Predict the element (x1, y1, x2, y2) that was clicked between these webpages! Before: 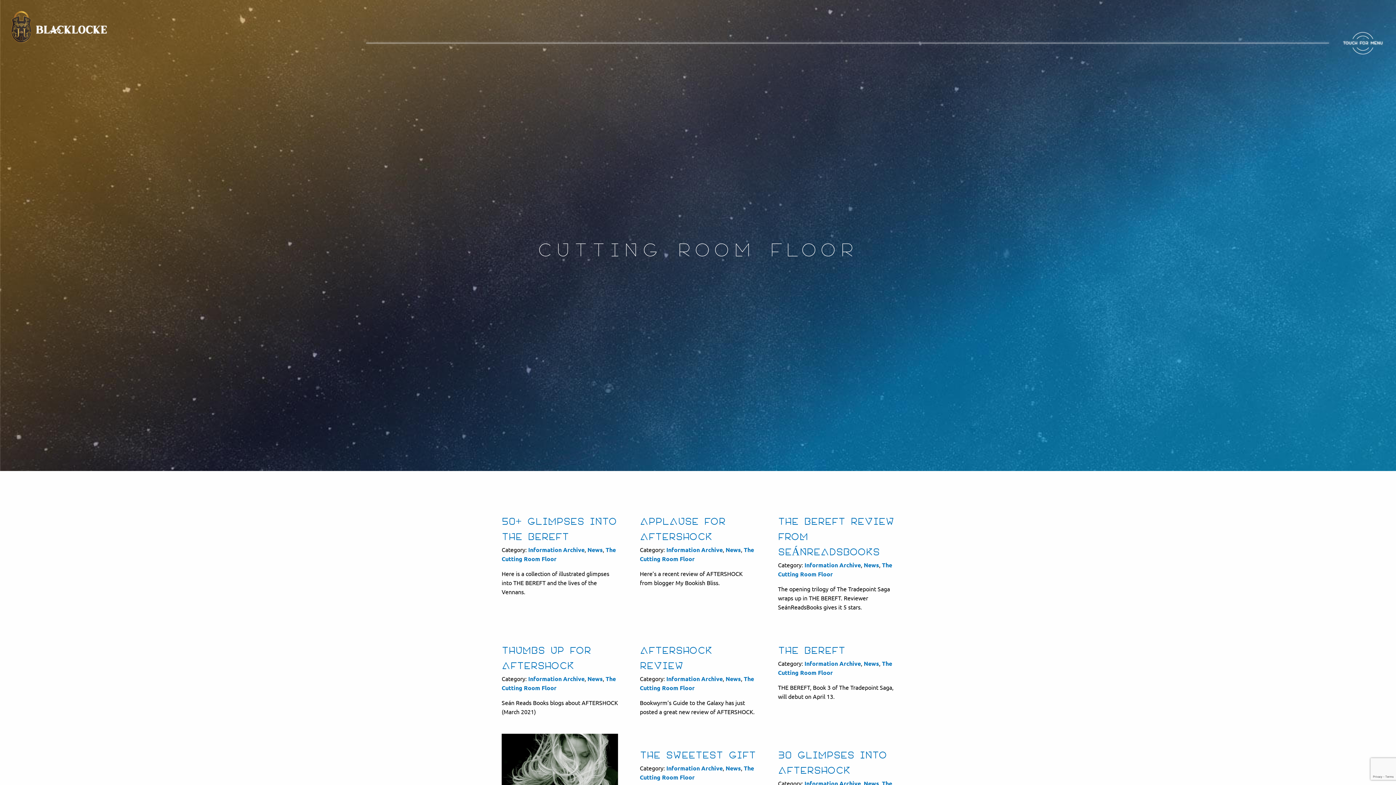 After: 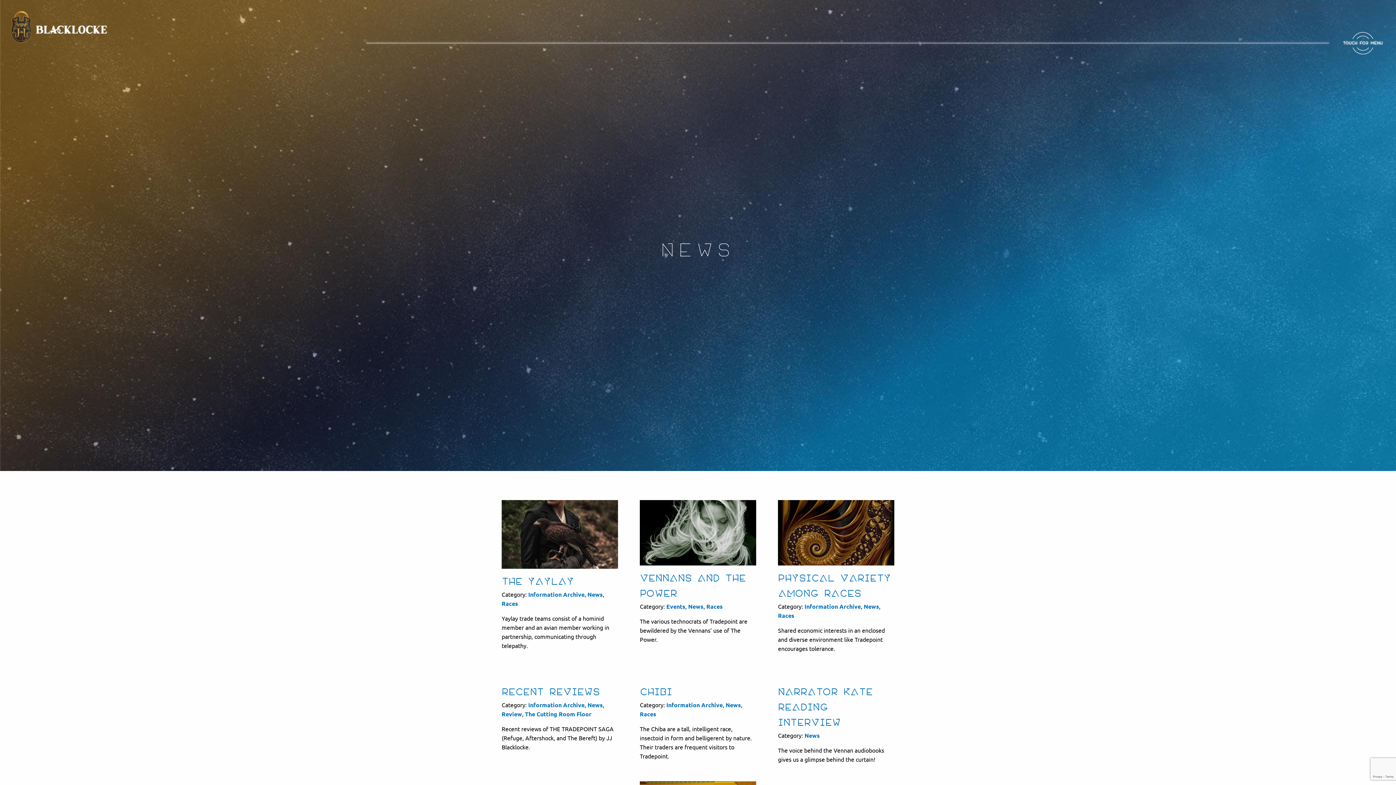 Action: label: News bbox: (587, 546, 602, 553)